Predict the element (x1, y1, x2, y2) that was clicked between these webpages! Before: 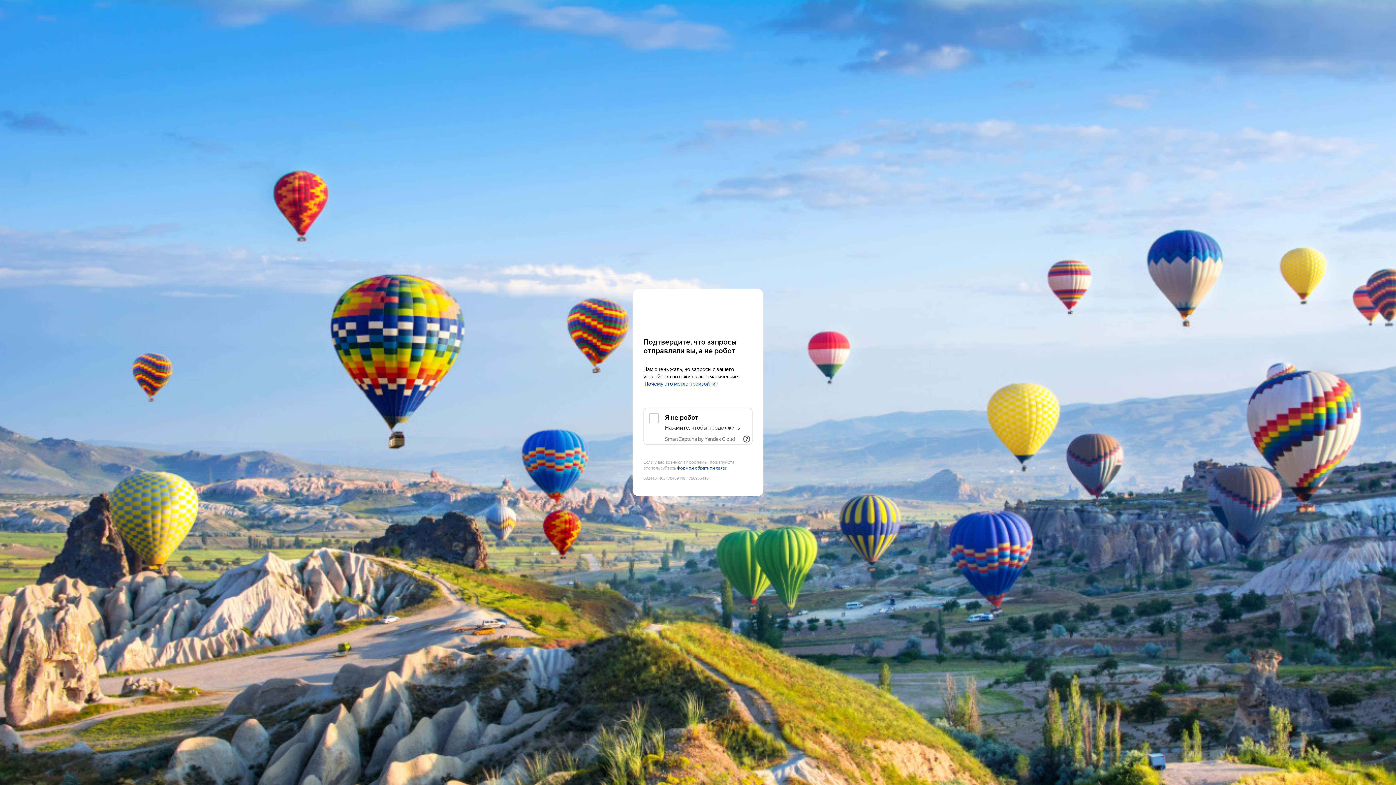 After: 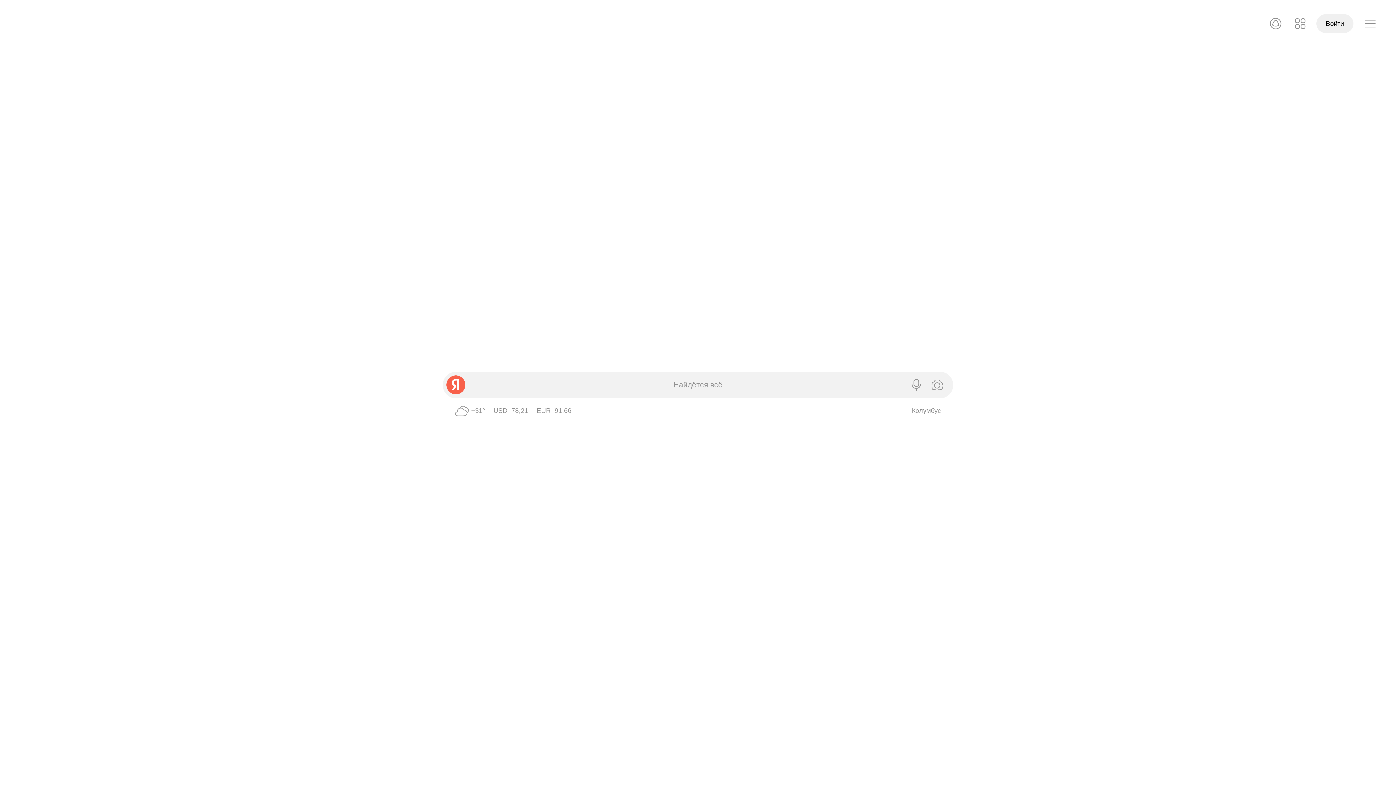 Action: label: Yandex bbox: (643, 303, 752, 316)